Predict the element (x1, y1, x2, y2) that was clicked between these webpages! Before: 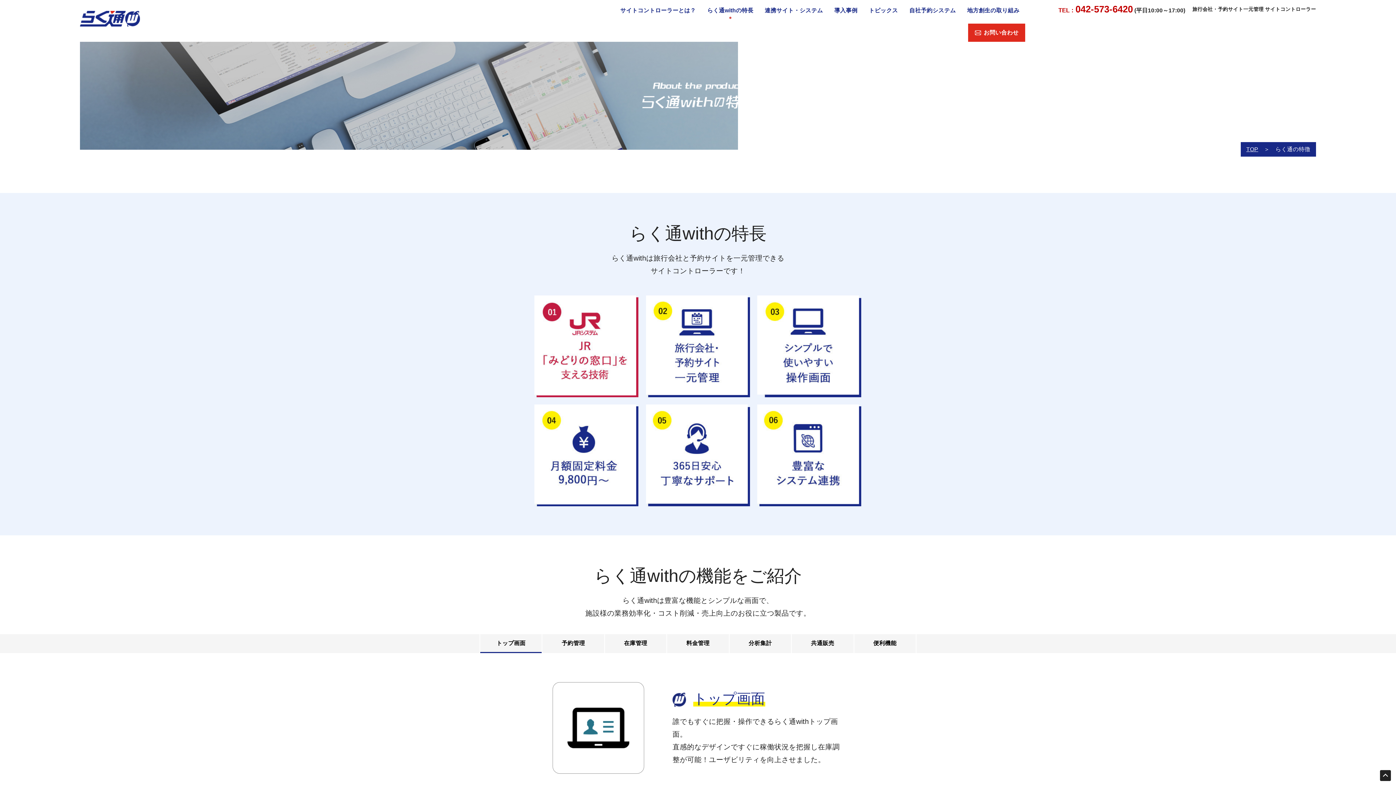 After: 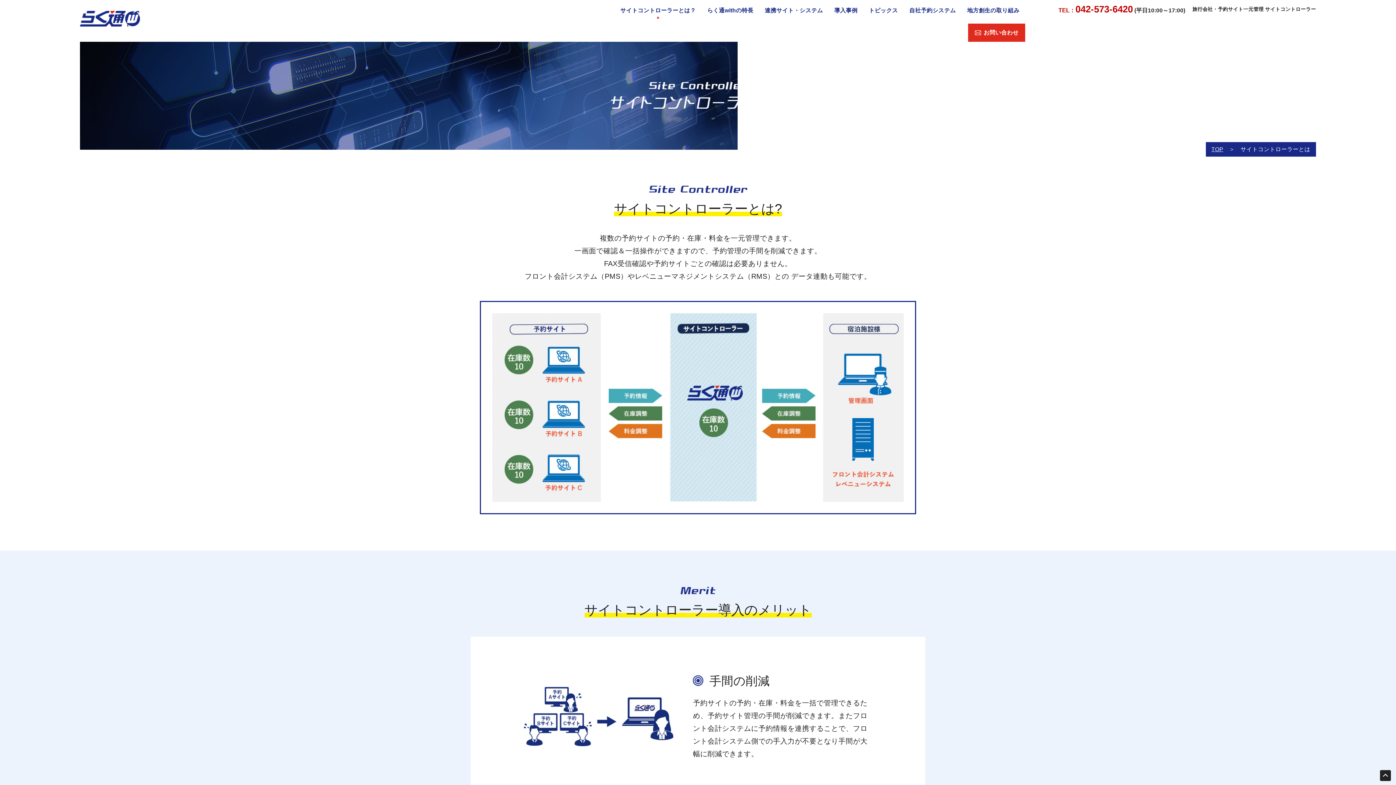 Action: bbox: (614, 1, 701, 23) label: サイトコントローラーとは？